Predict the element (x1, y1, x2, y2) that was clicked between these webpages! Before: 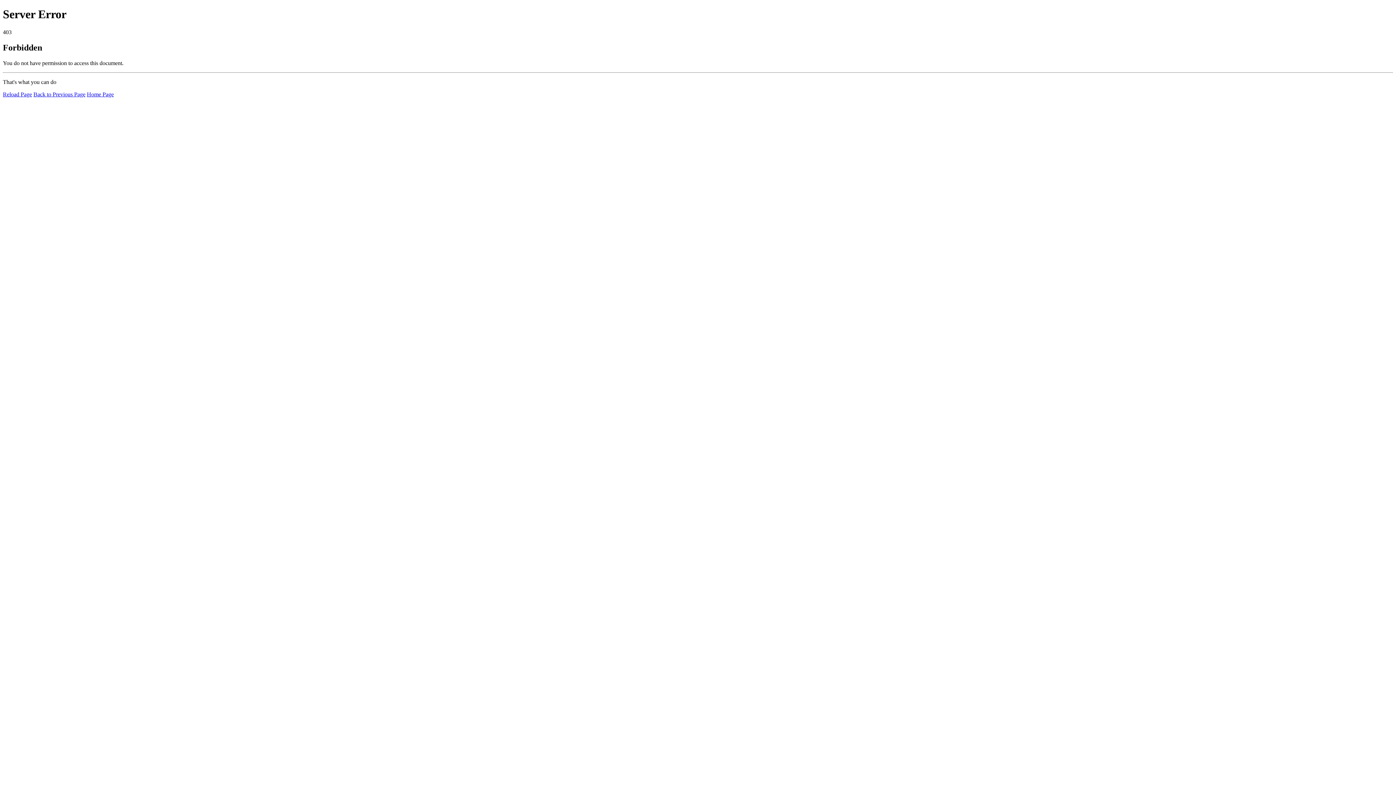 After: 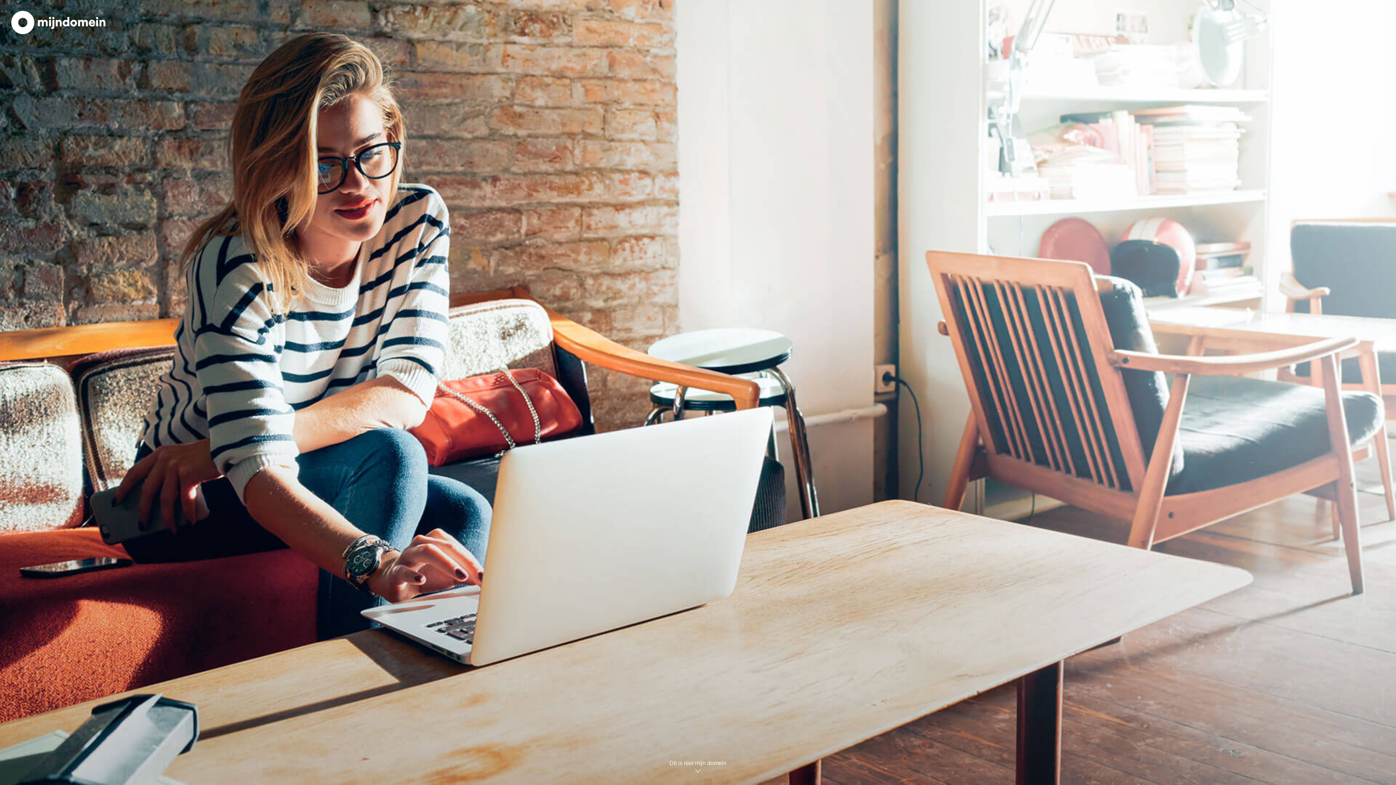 Action: bbox: (86, 91, 113, 97) label: Home Page